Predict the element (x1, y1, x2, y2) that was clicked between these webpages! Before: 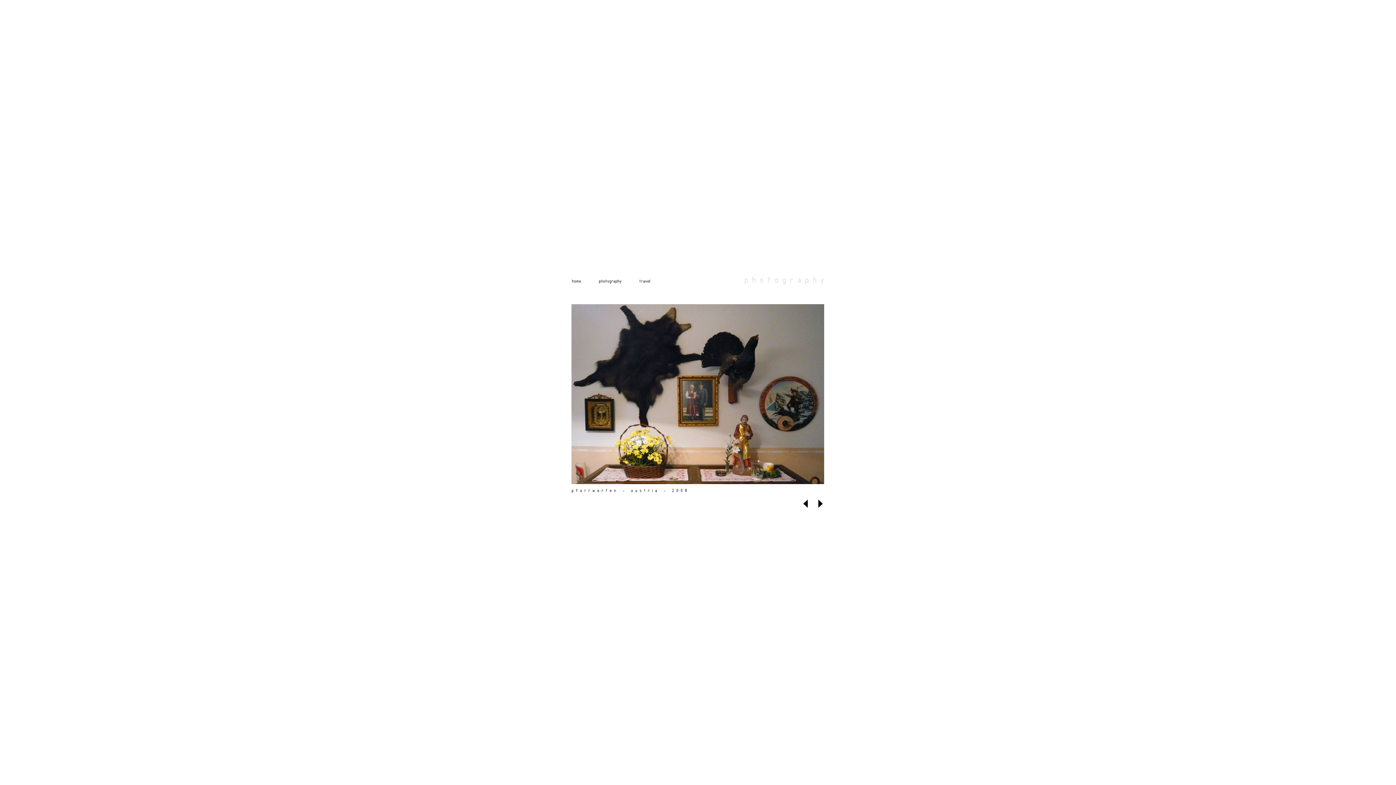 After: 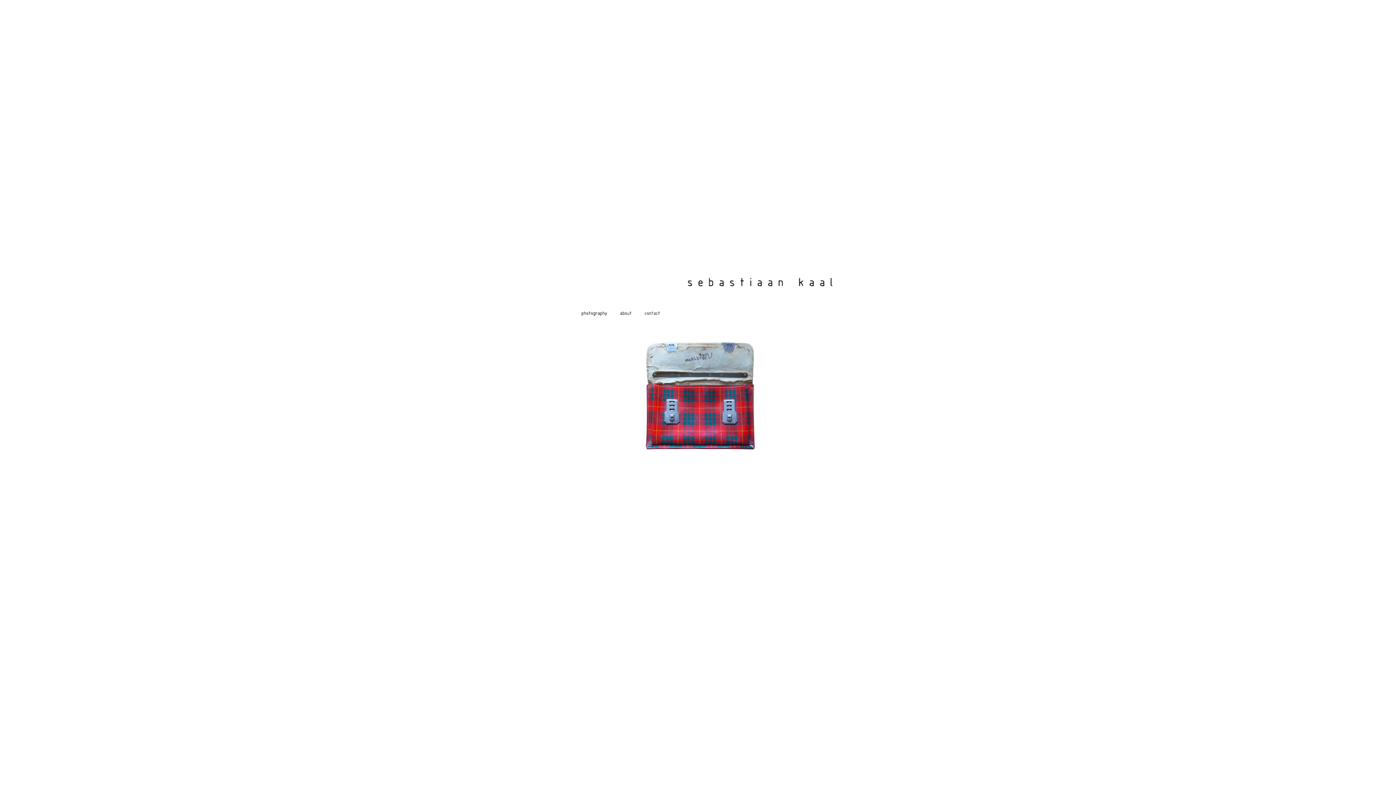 Action: label: home bbox: (572, 277, 581, 283)